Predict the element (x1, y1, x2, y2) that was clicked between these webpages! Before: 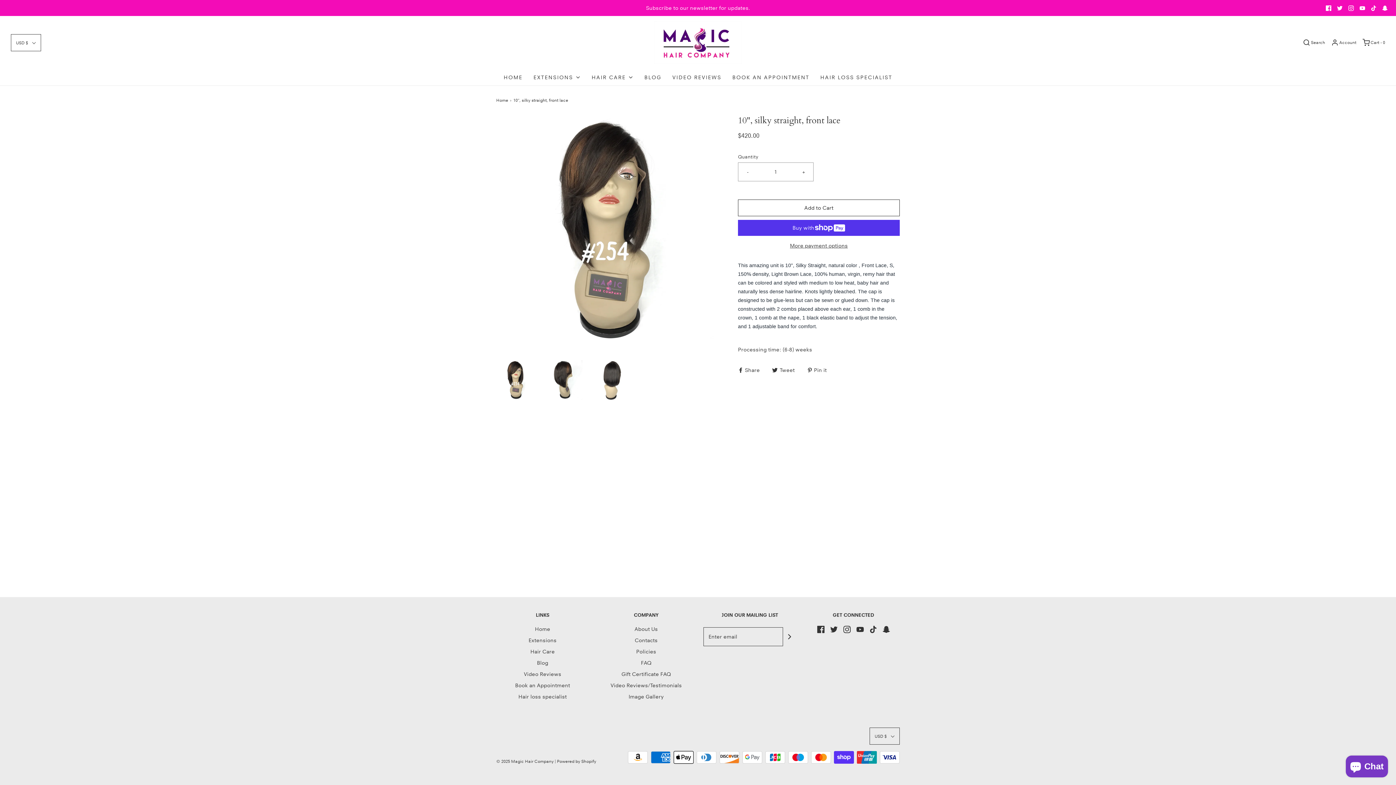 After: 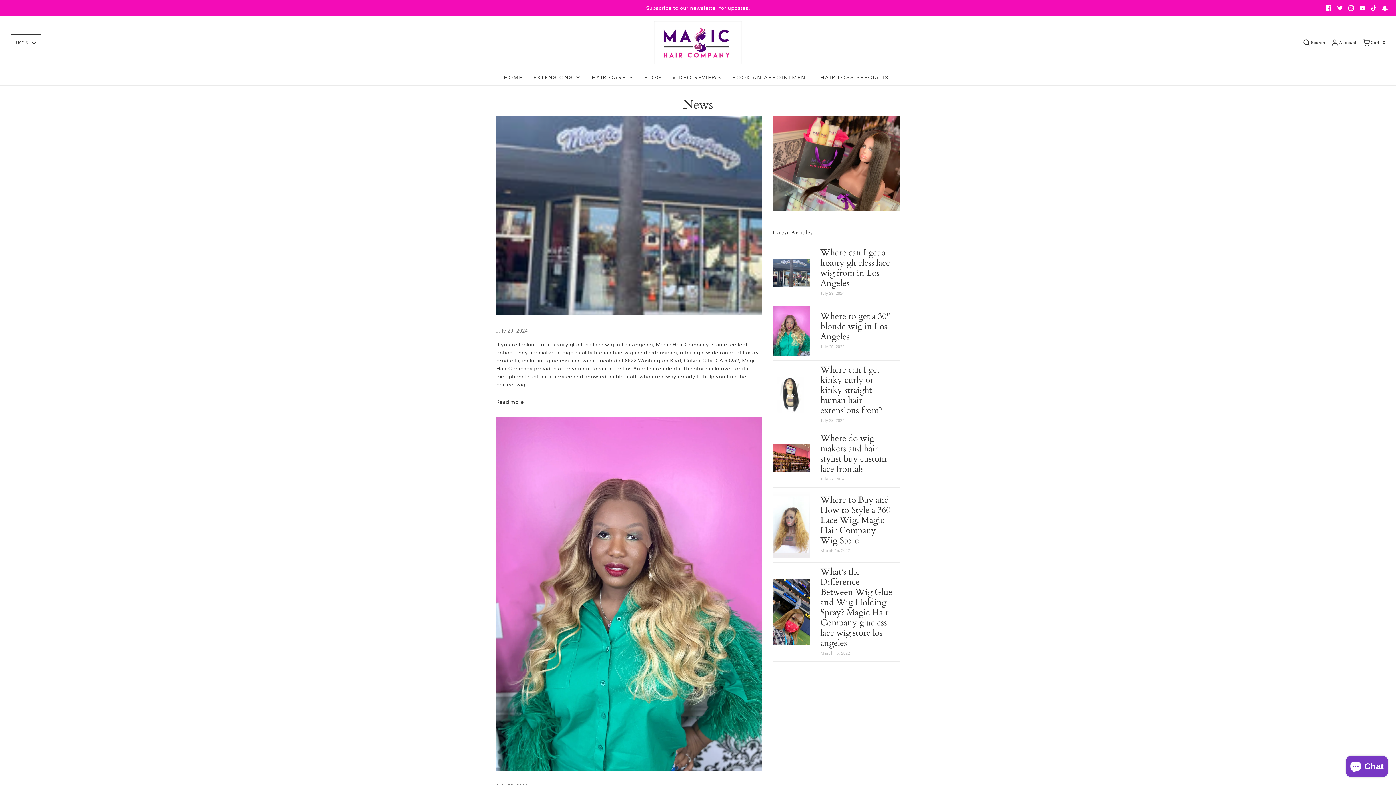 Action: label: BLOG bbox: (644, 69, 661, 85)